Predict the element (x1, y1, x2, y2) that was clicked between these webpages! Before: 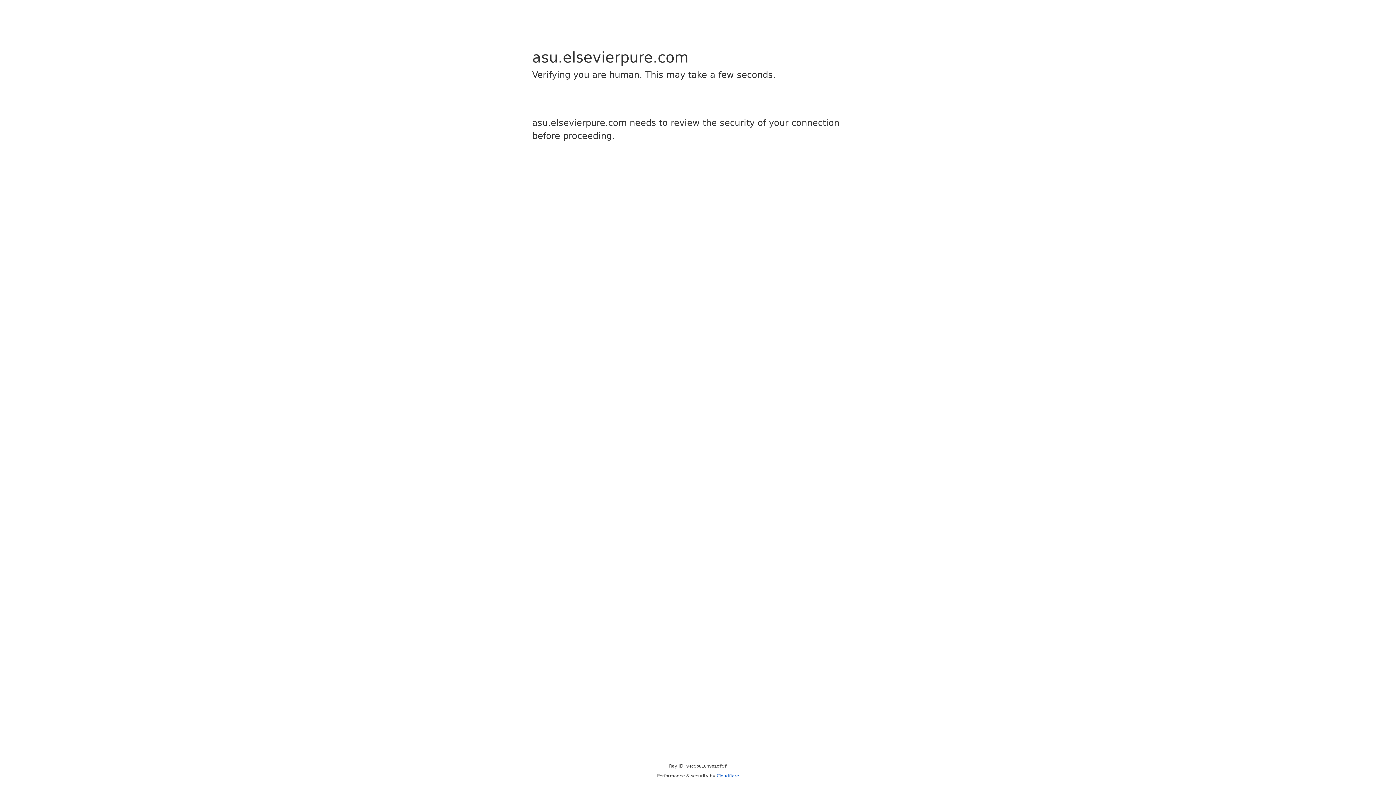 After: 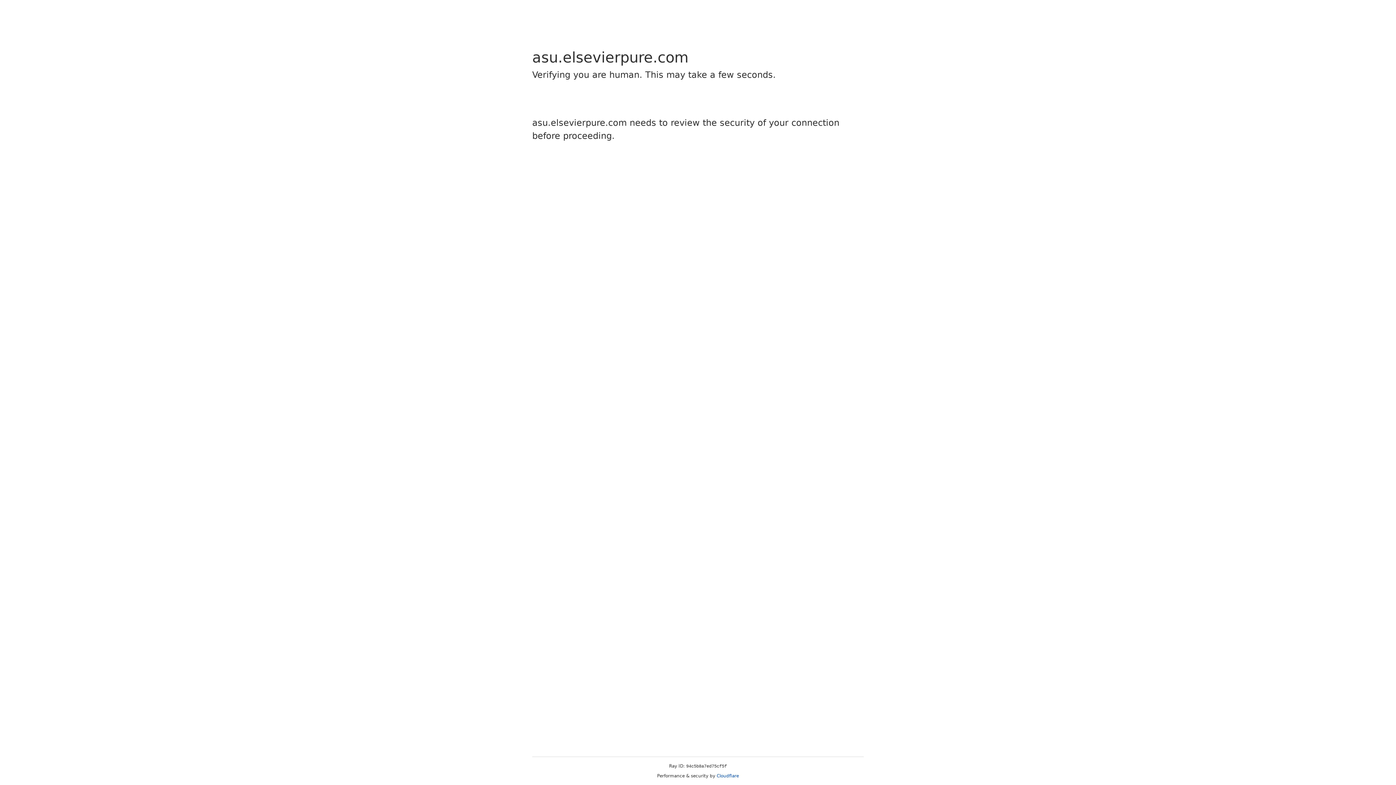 Action: bbox: (716, 773, 739, 778) label: Cloudflare